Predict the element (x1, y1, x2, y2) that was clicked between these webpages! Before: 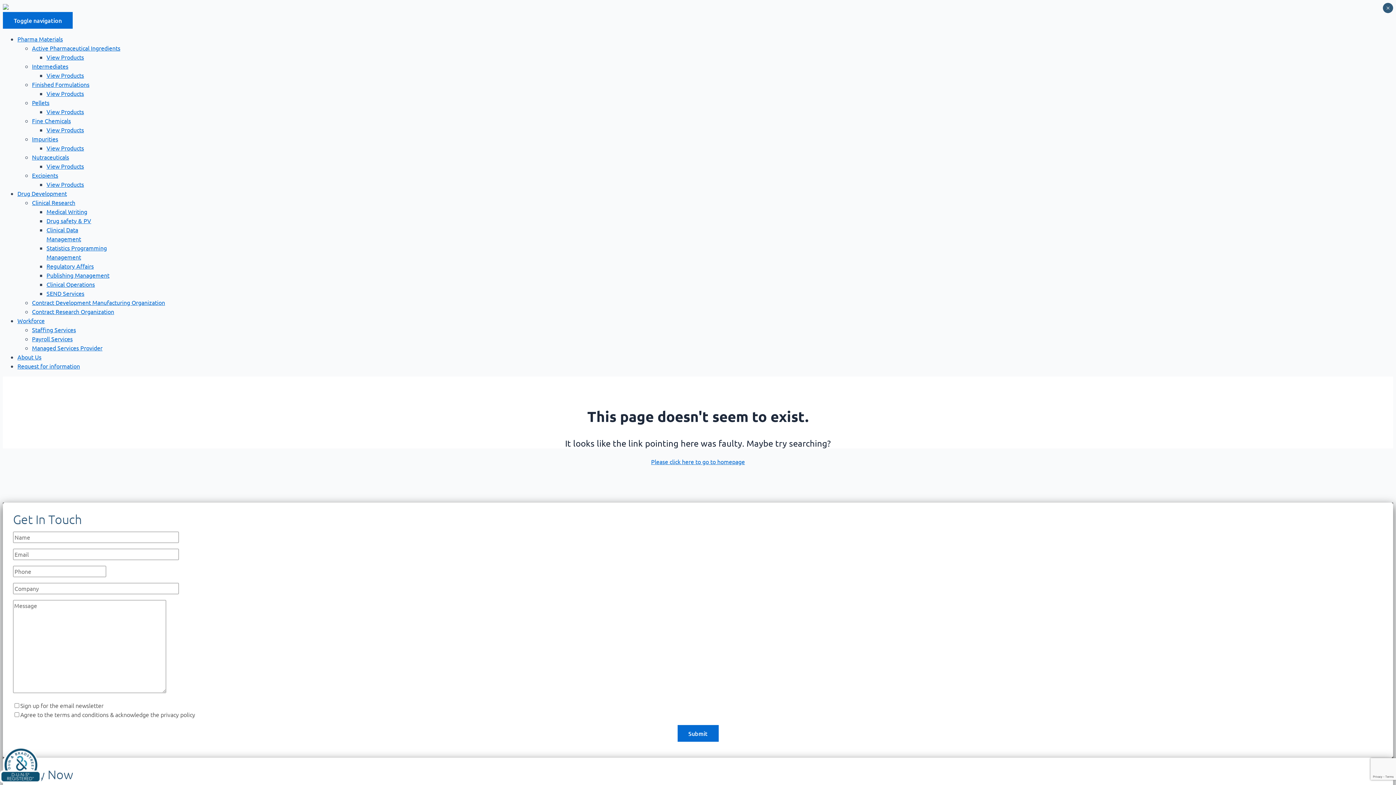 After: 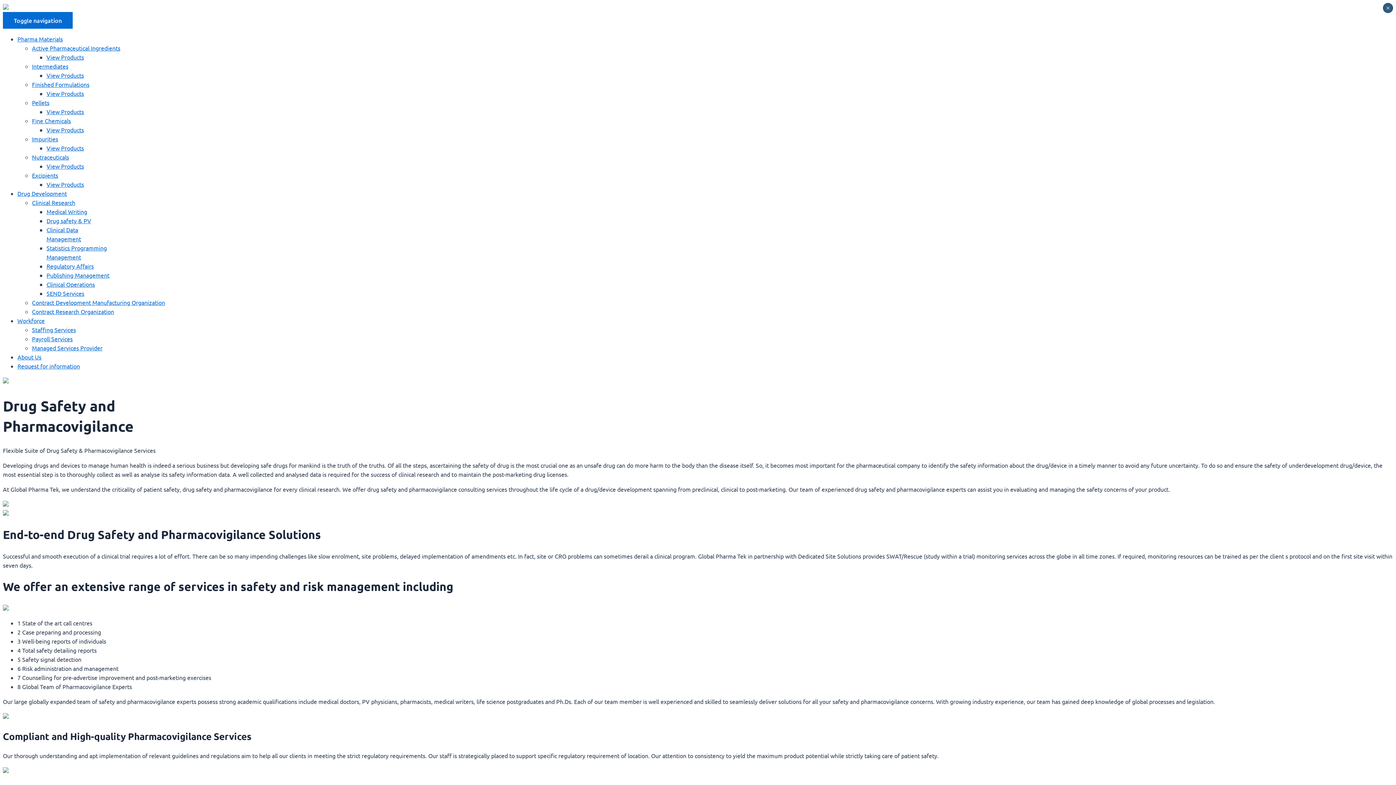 Action: bbox: (46, 217, 91, 224) label: Drug safety & PV